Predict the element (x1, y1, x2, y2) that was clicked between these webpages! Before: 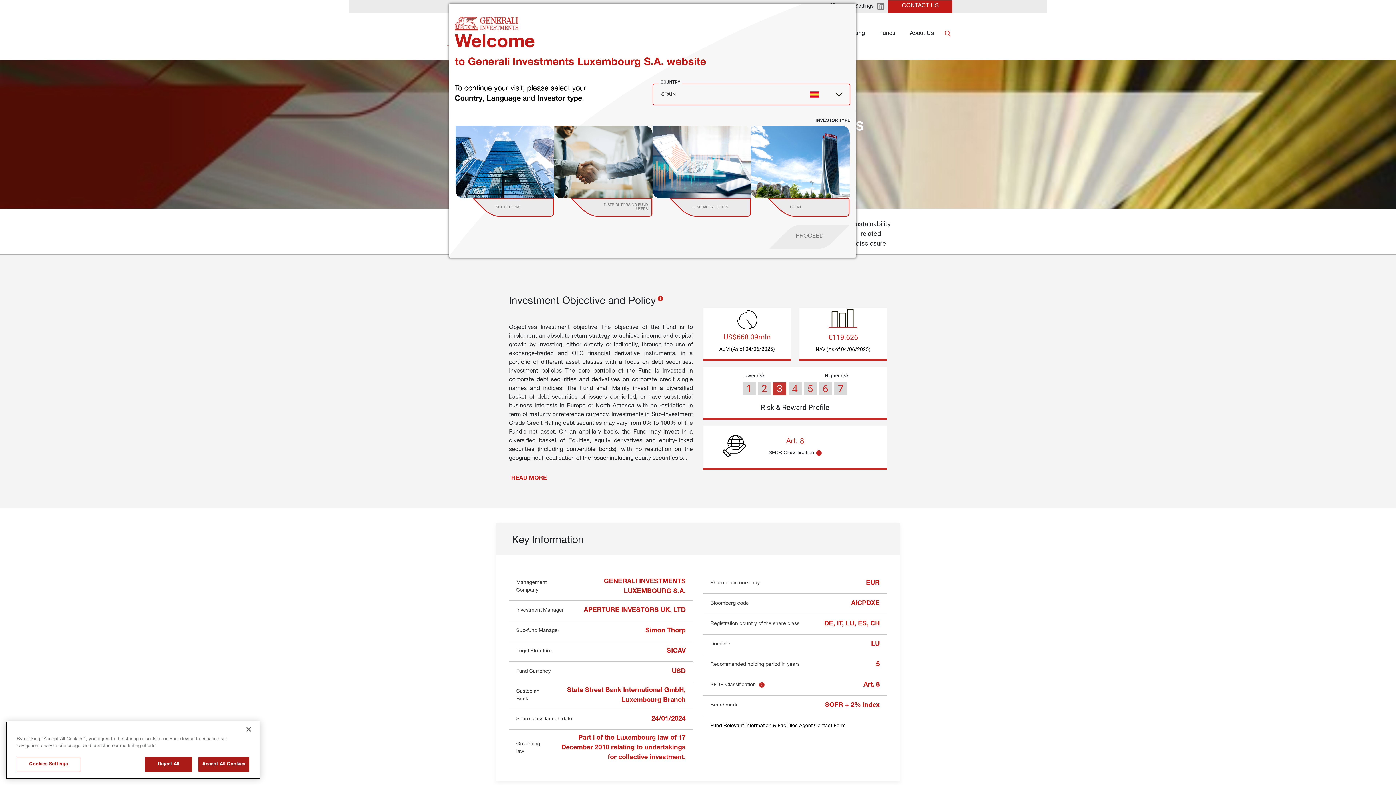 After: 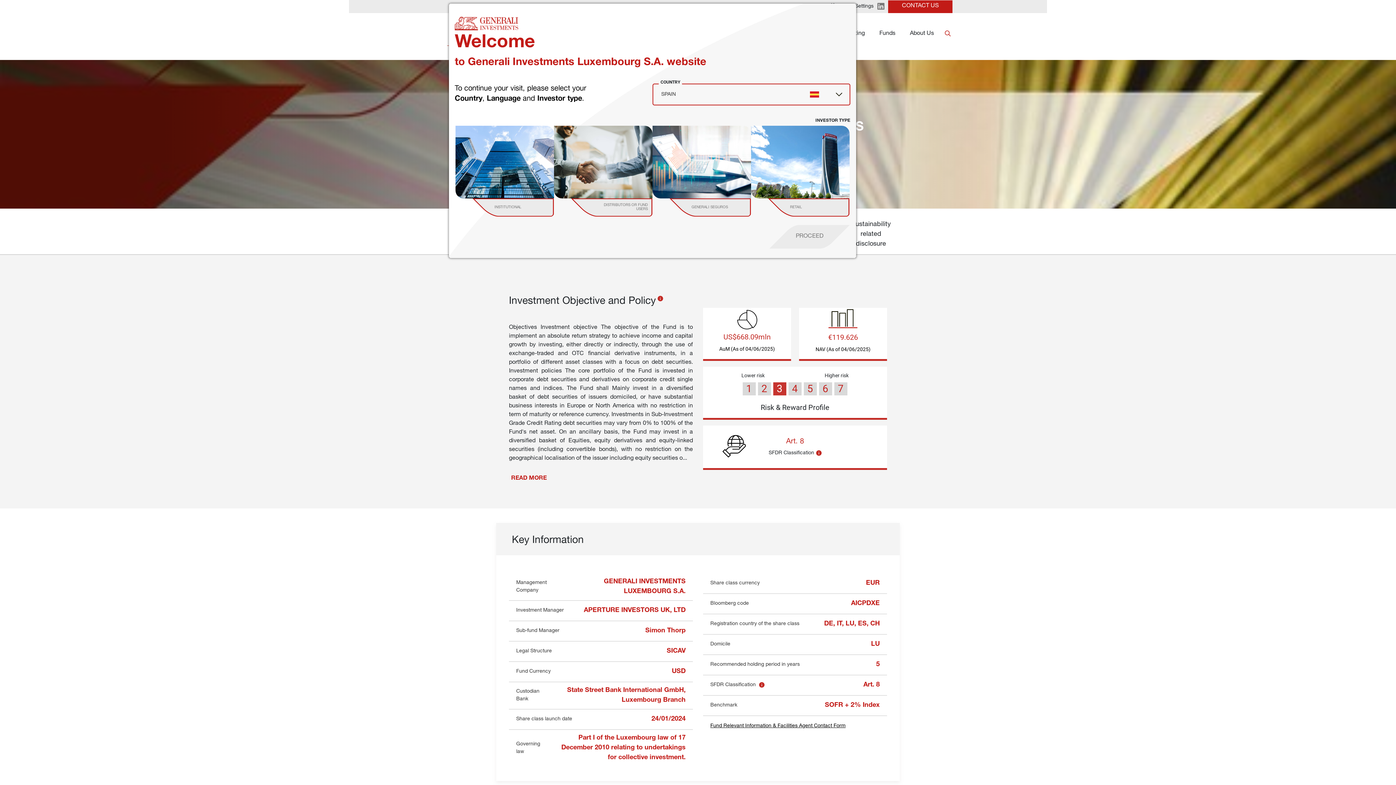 Action: label: Reject All bbox: (144, 762, 192, 777)